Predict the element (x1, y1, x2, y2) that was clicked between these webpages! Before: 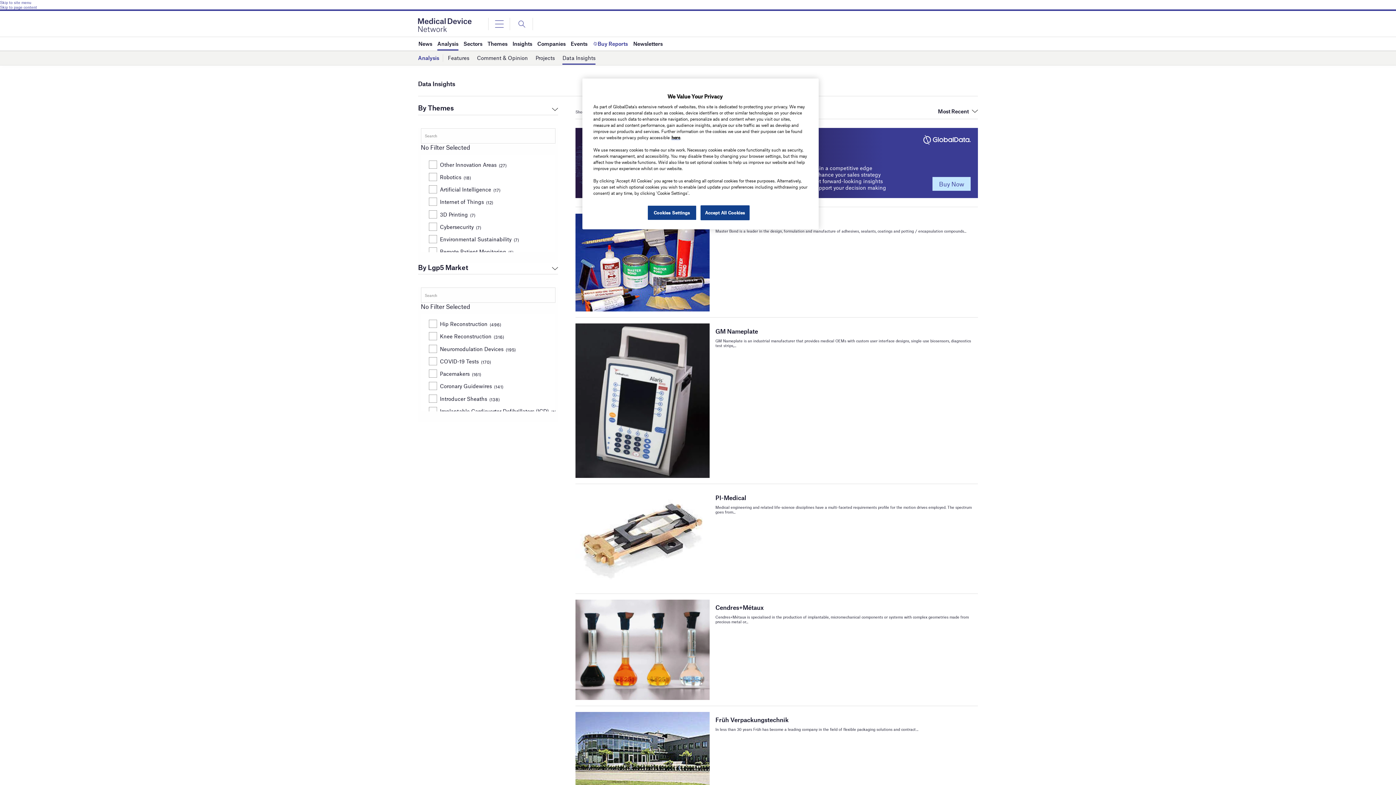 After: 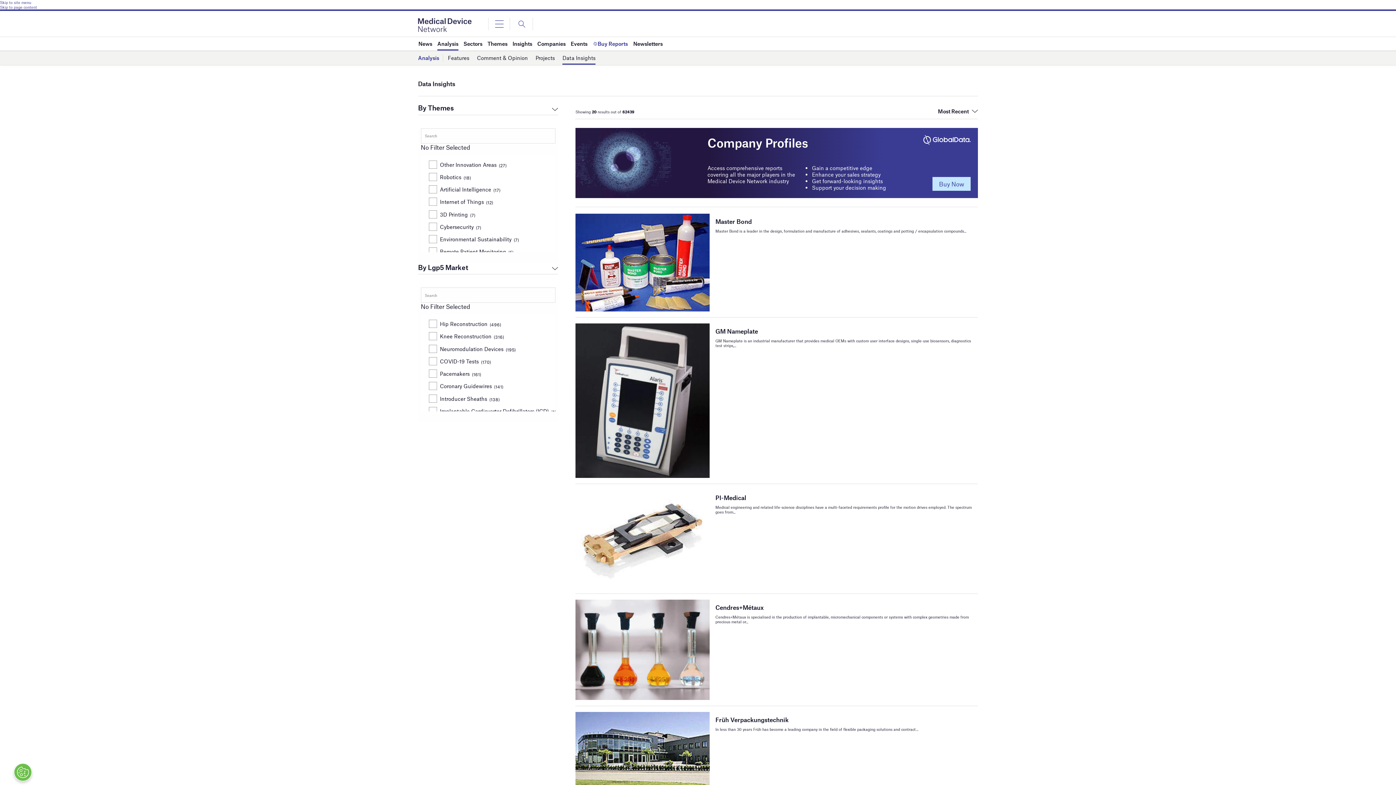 Action: bbox: (700, 205, 749, 220) label: Accept All Cookies